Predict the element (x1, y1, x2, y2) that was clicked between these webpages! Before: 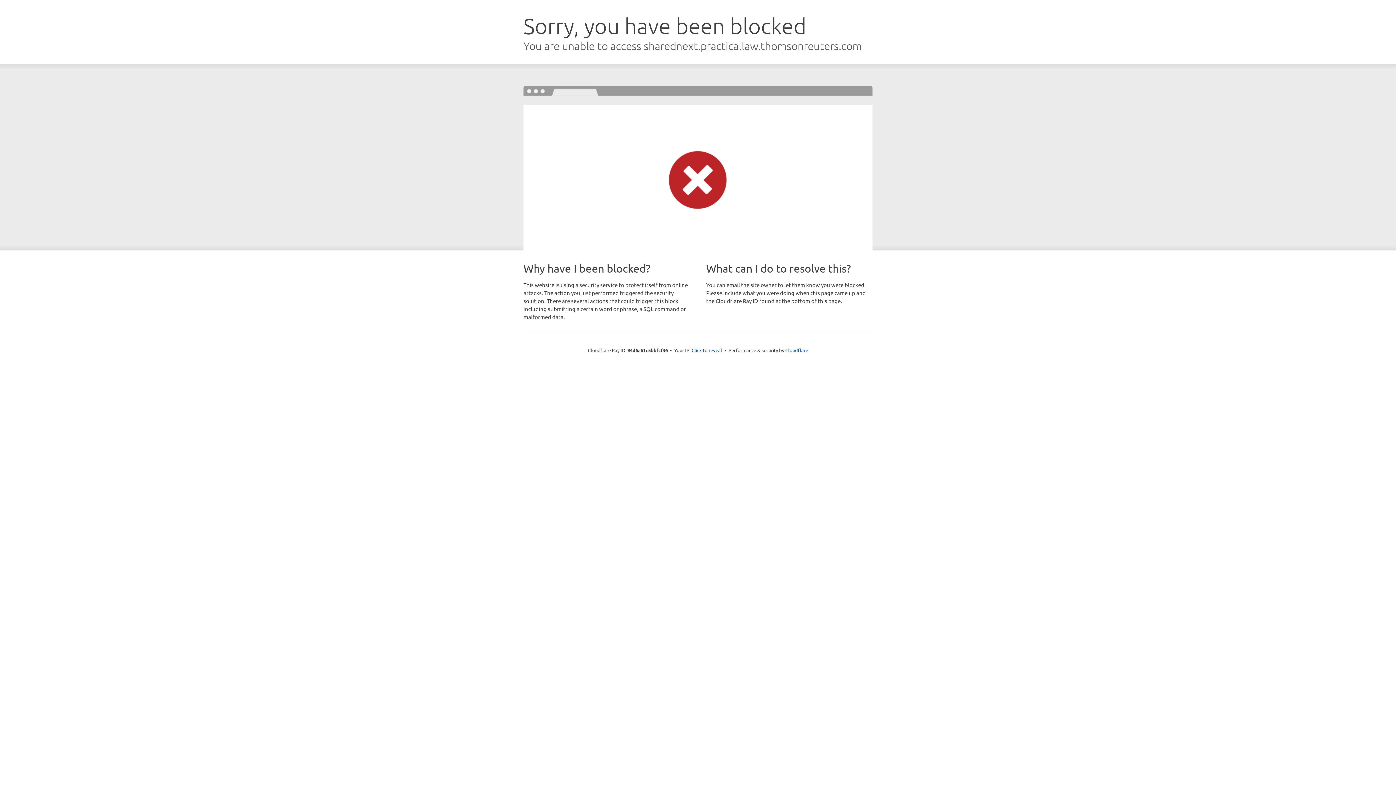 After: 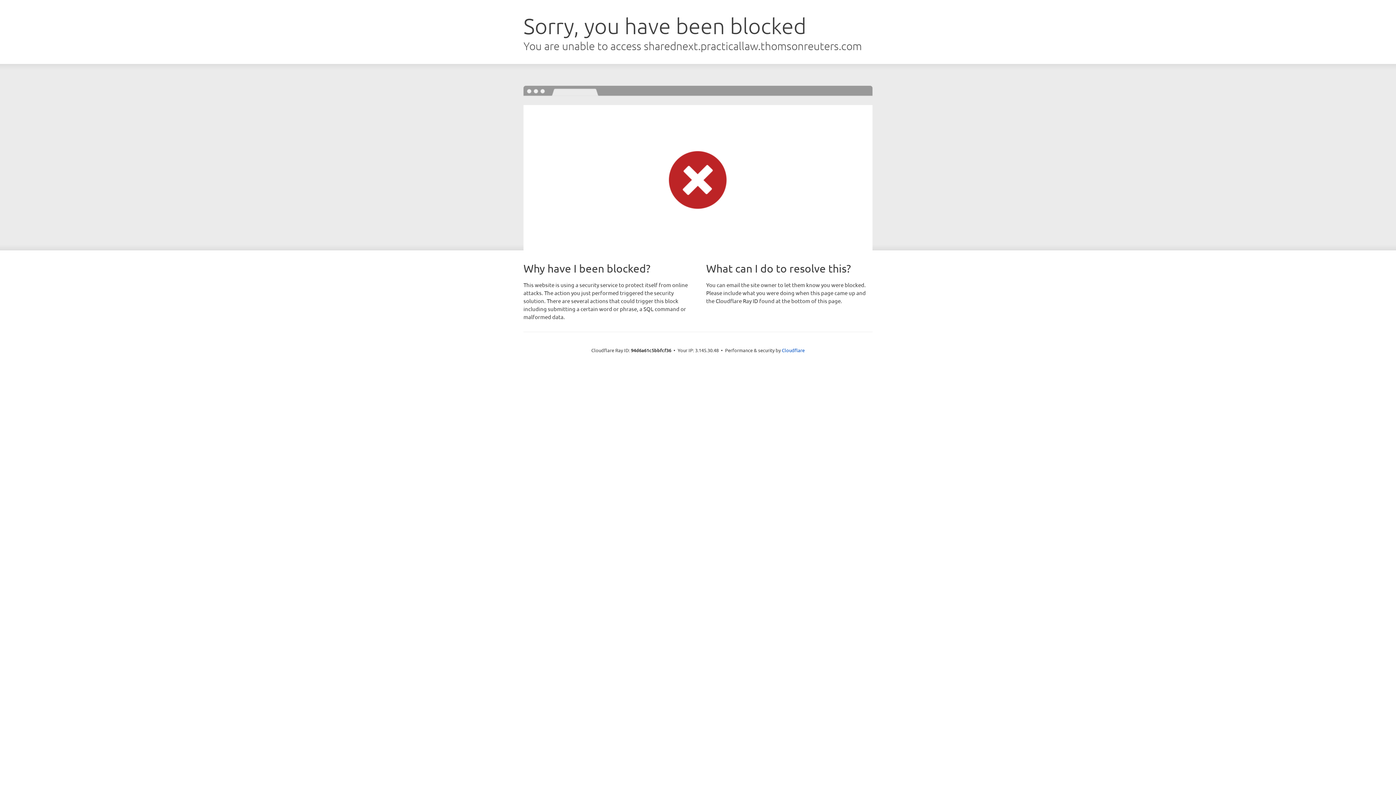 Action: label: Click to reveal bbox: (691, 346, 722, 353)